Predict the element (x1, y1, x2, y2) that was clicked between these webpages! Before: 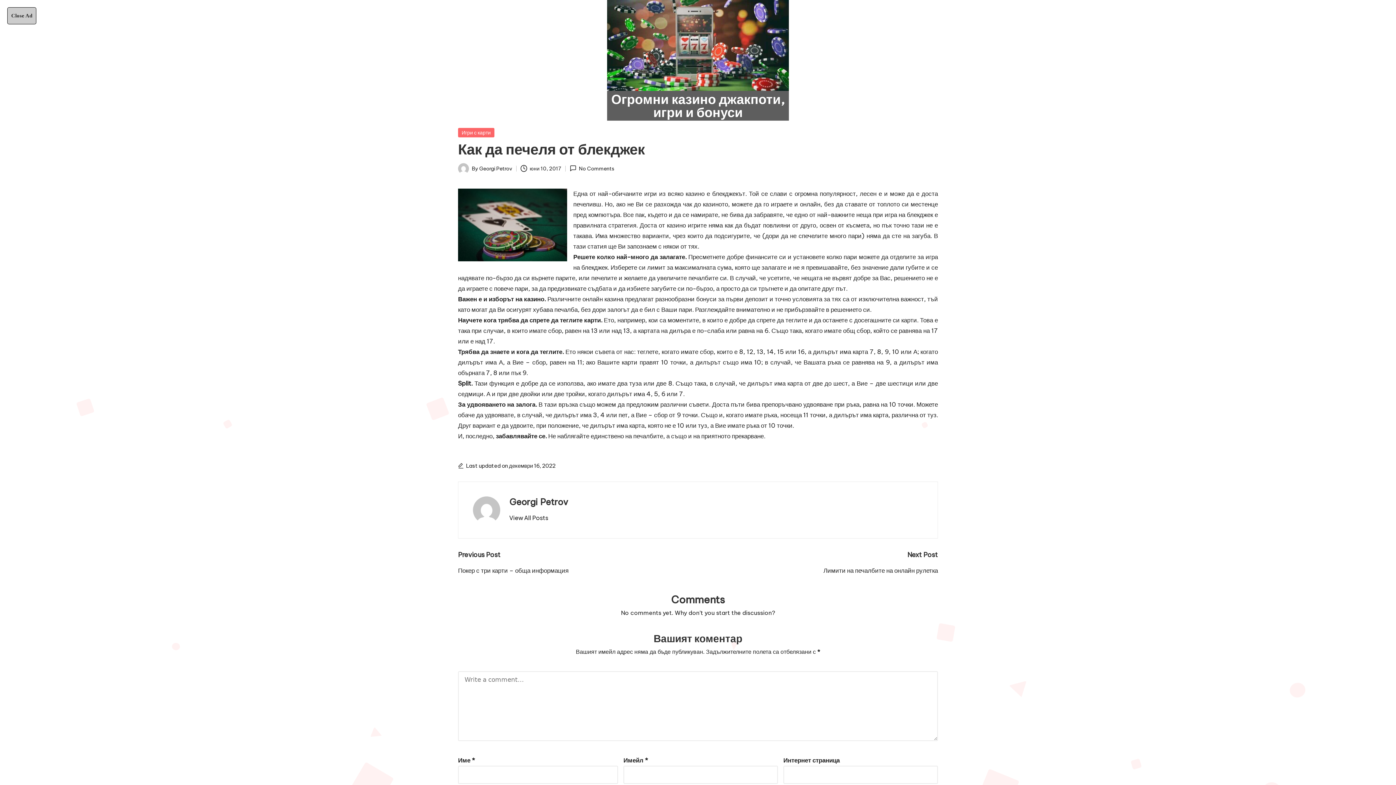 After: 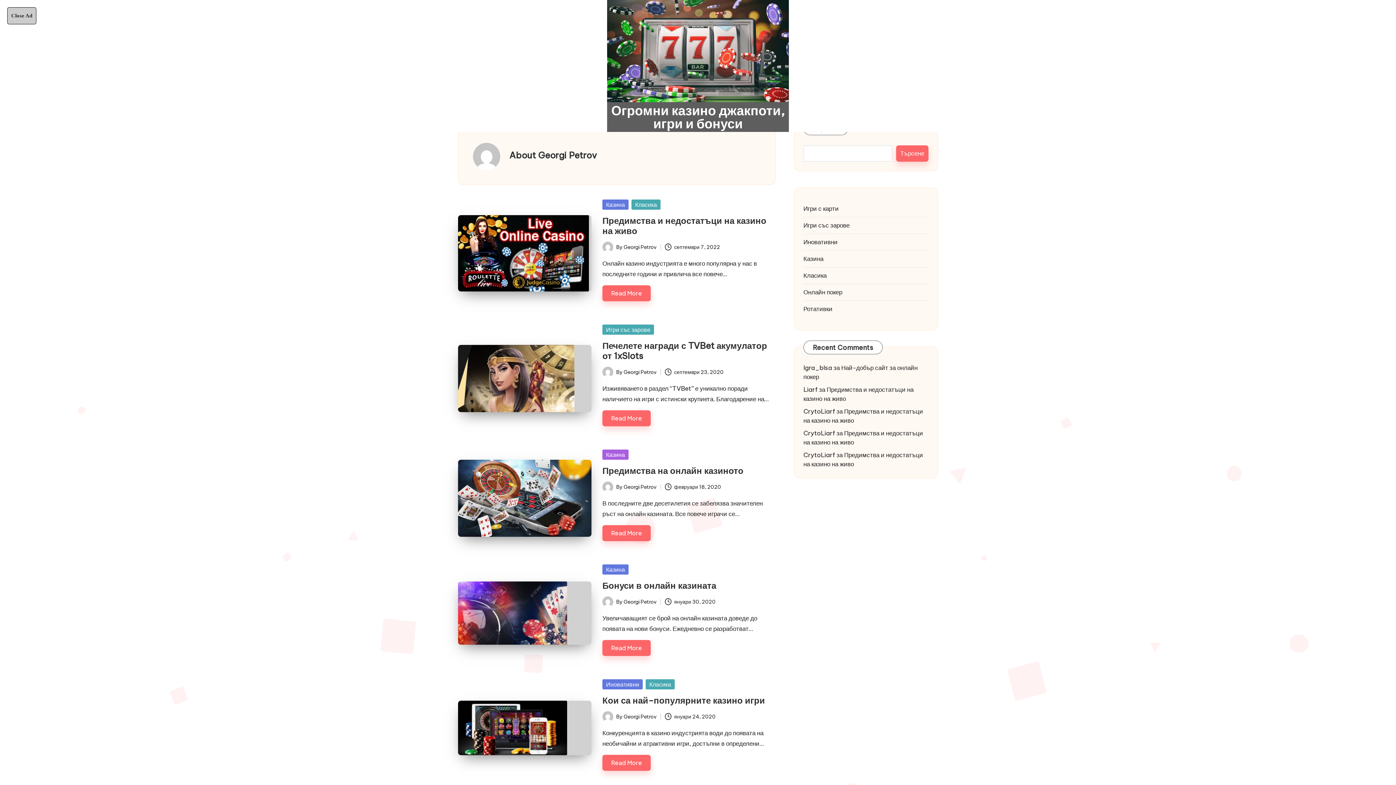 Action: label: Georgi Petrov bbox: (479, 165, 512, 171)